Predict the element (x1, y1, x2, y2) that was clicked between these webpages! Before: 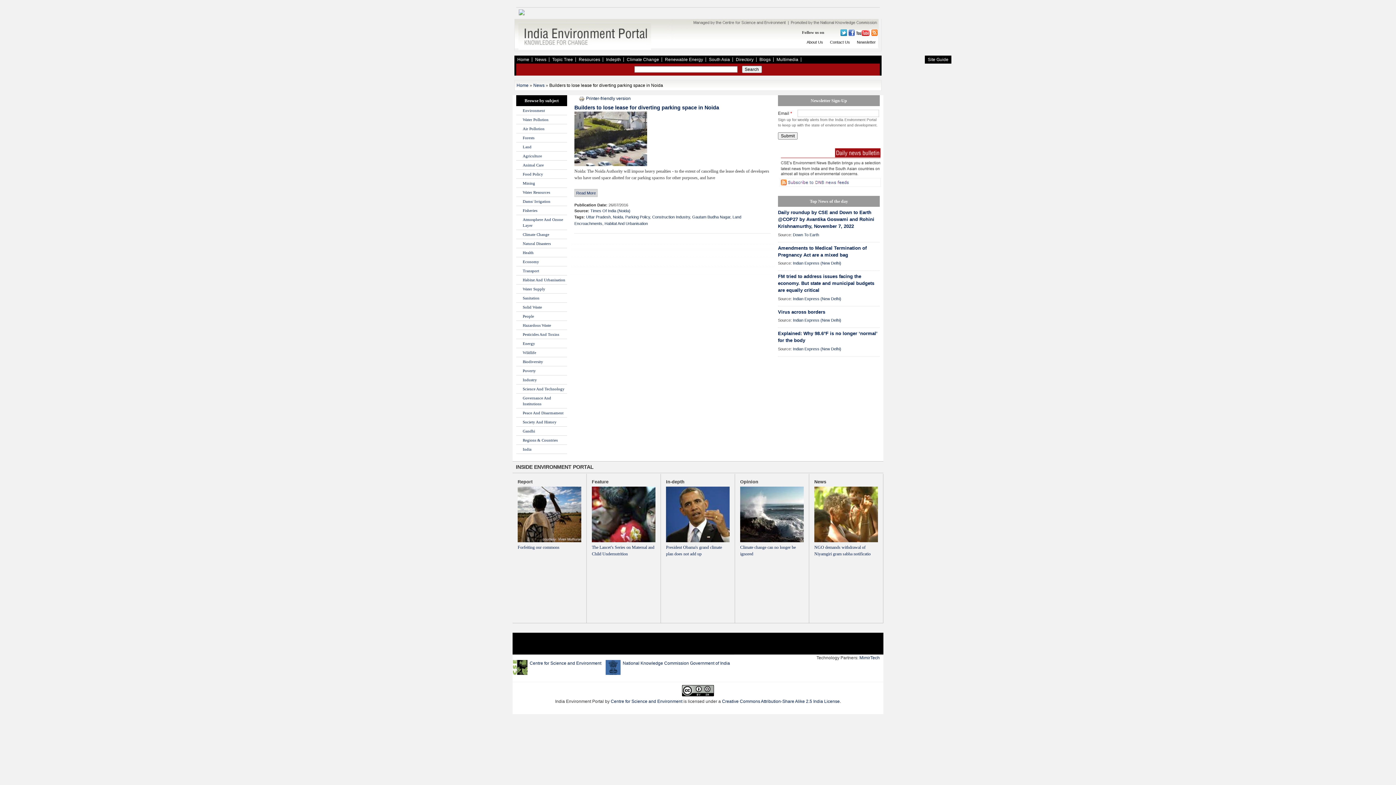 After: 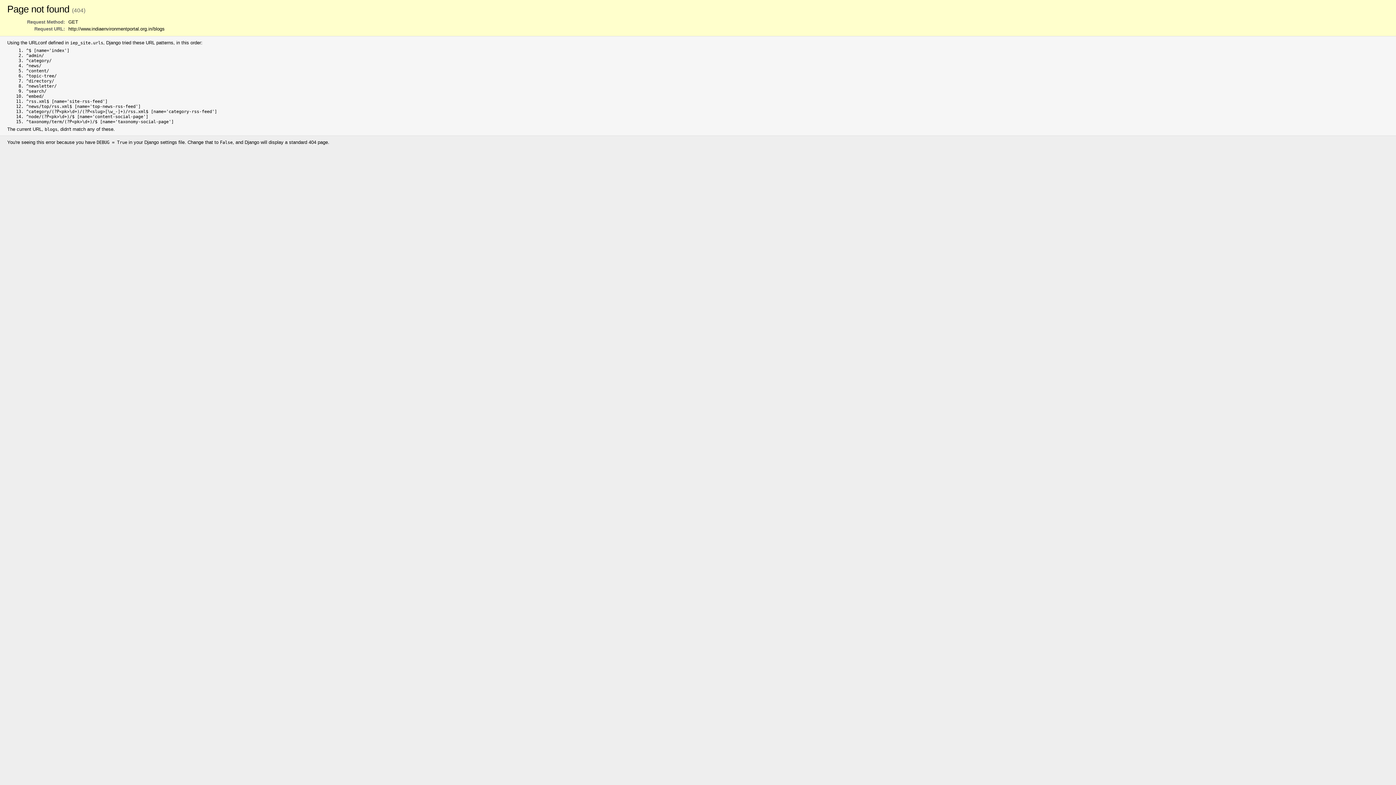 Action: label: Blogs bbox: (756, 55, 773, 63)